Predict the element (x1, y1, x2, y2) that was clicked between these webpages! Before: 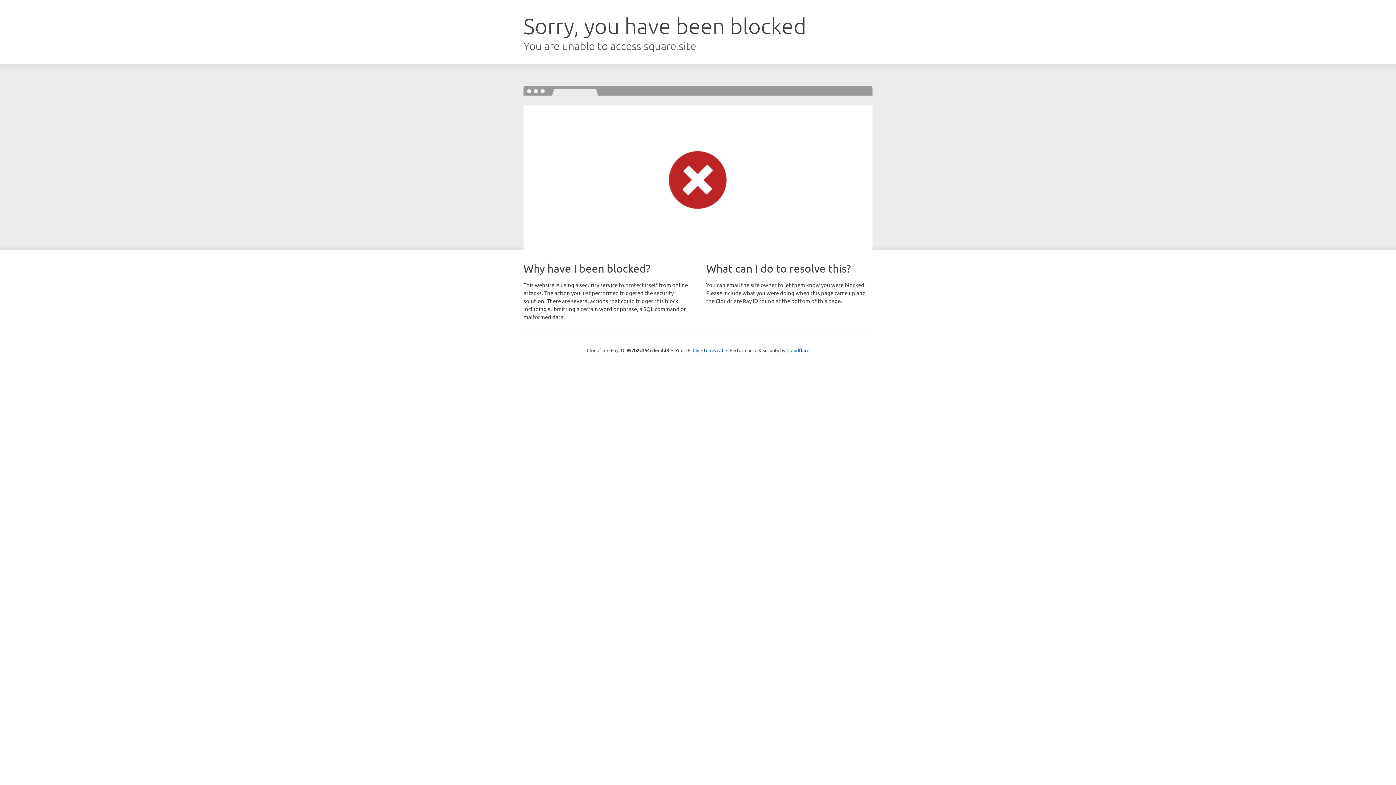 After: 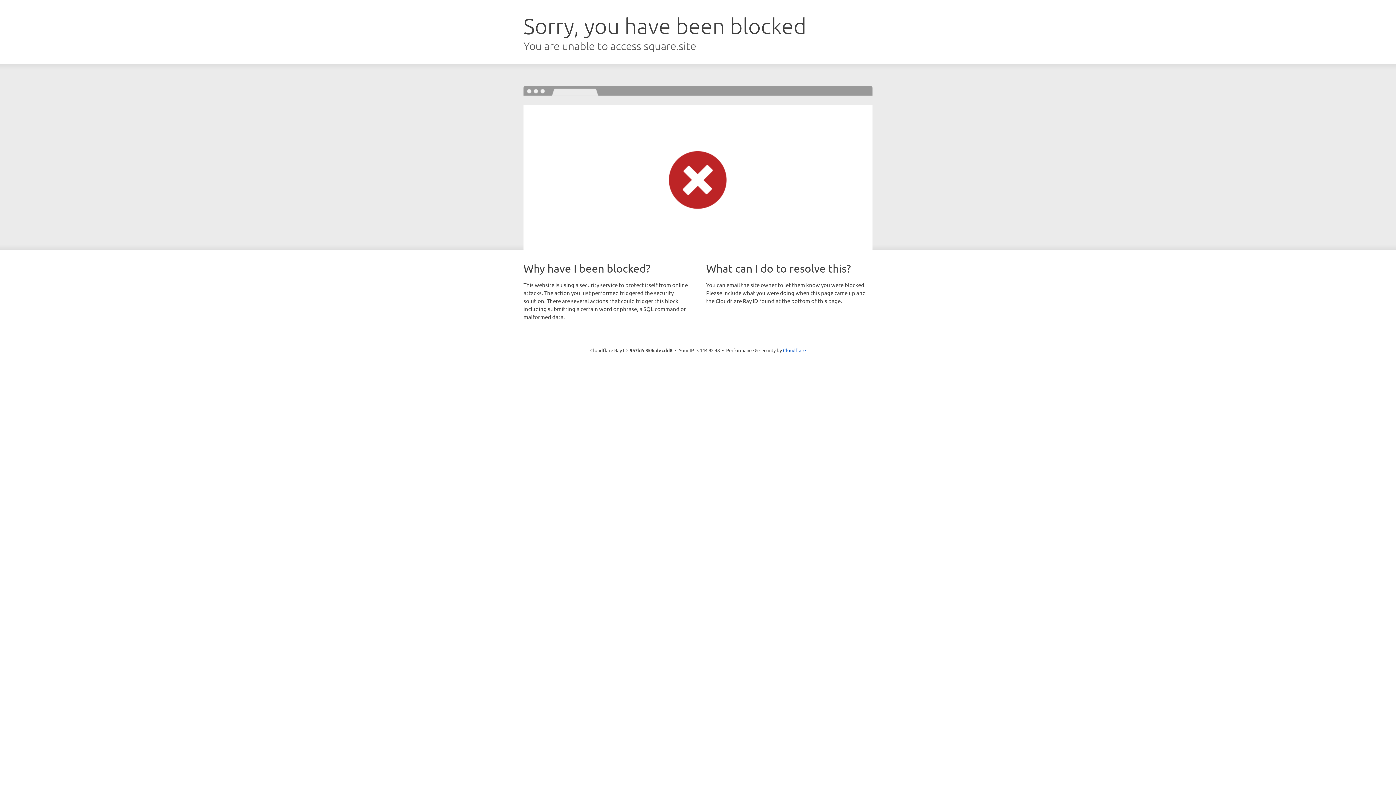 Action: bbox: (692, 346, 723, 353) label: Click to reveal